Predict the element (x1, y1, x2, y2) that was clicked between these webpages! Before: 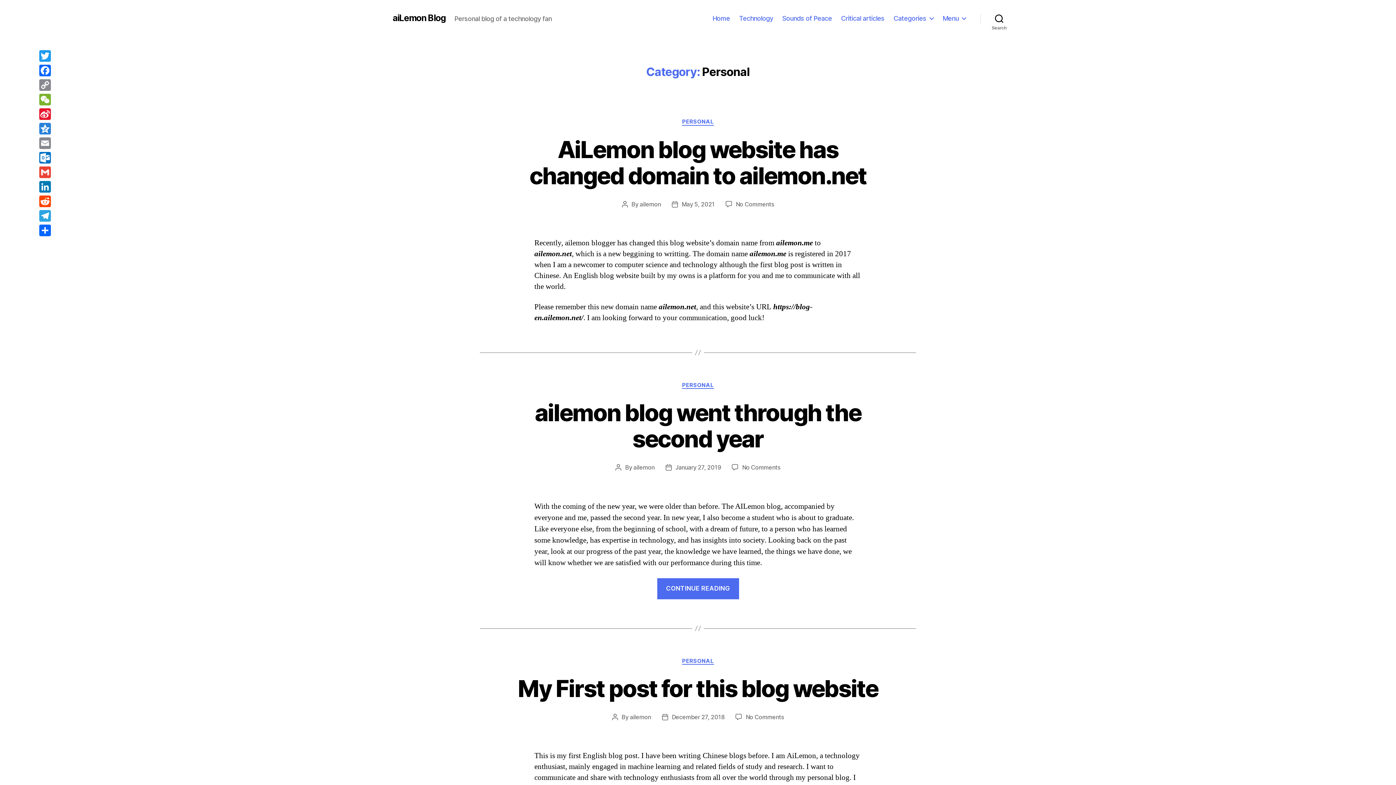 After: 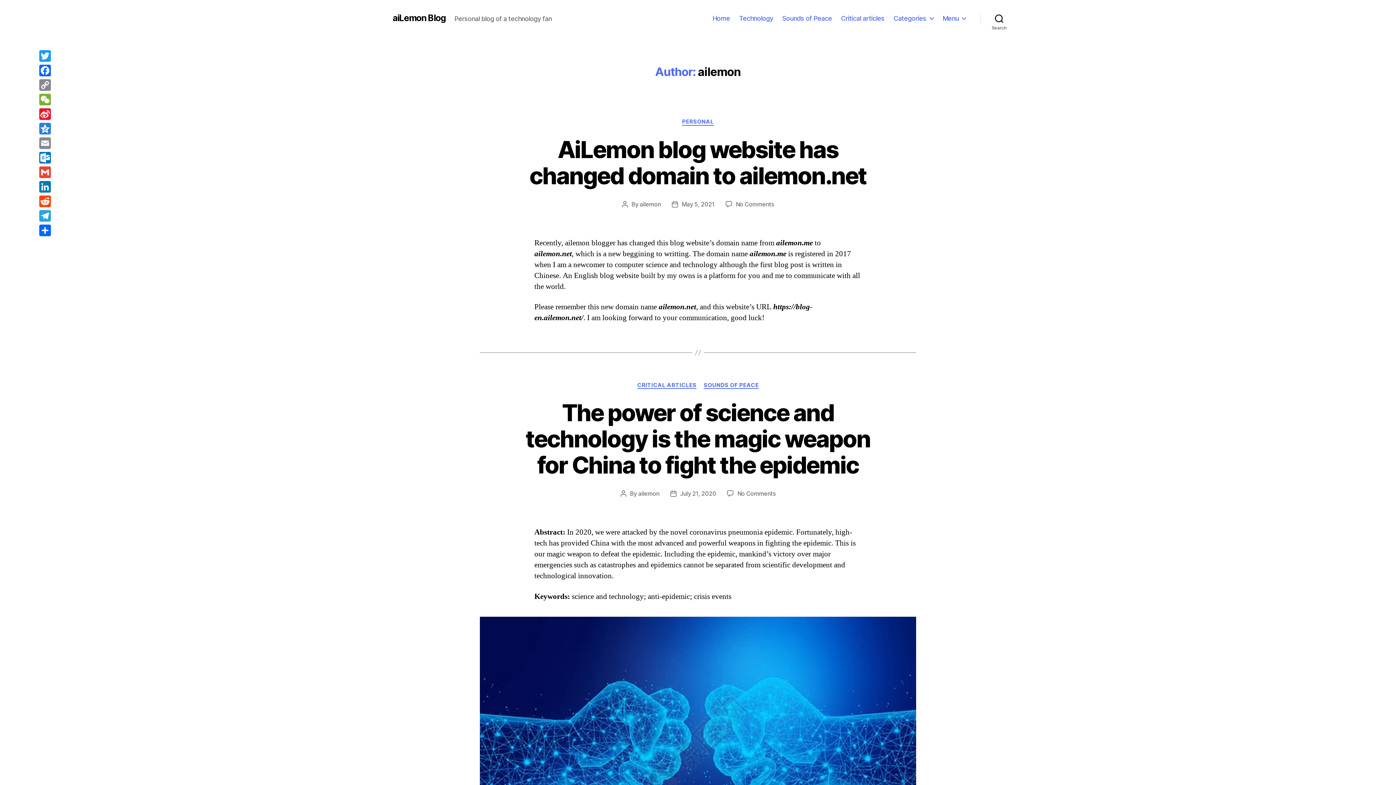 Action: label: ailemon bbox: (640, 200, 661, 207)